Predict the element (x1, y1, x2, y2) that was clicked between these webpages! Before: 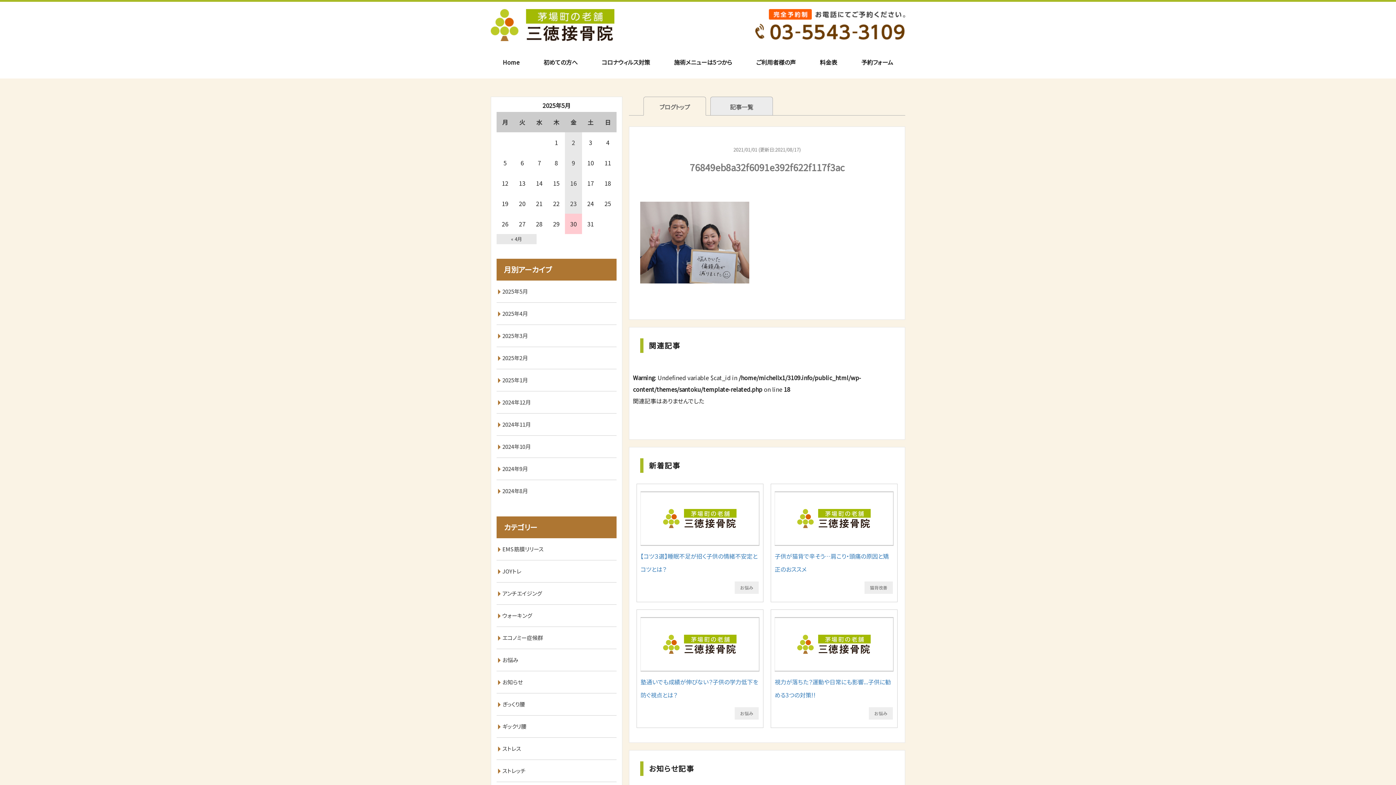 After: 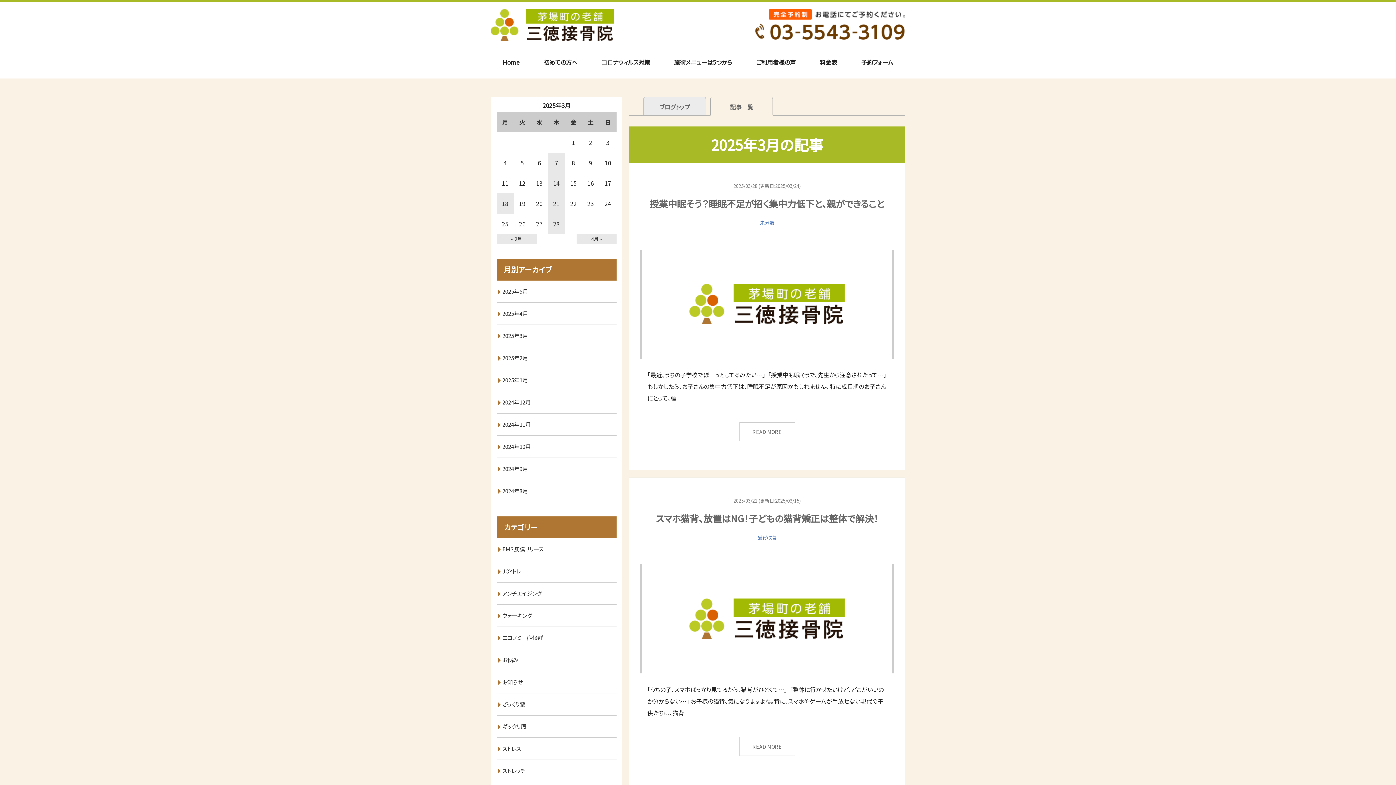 Action: bbox: (496, 325, 616, 346) label: 2025年3月